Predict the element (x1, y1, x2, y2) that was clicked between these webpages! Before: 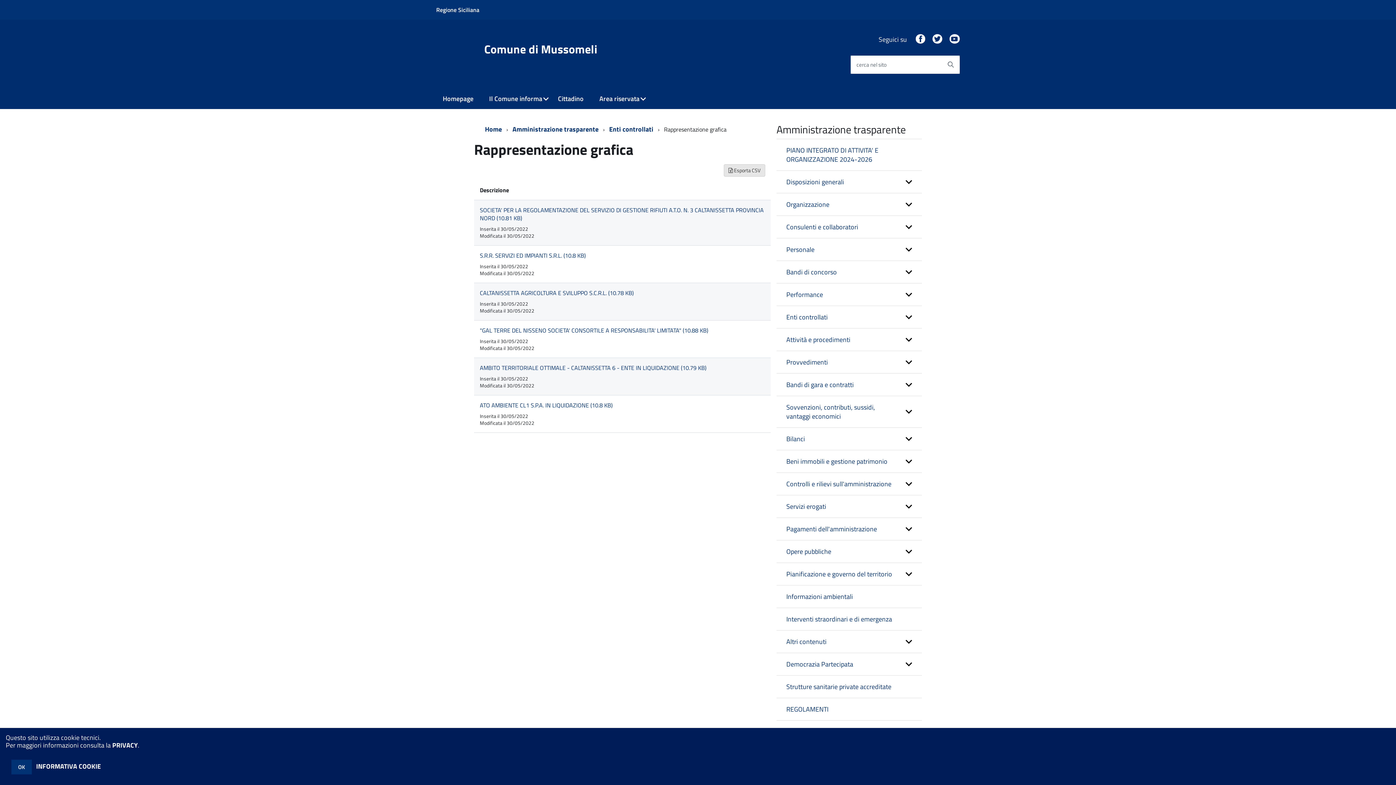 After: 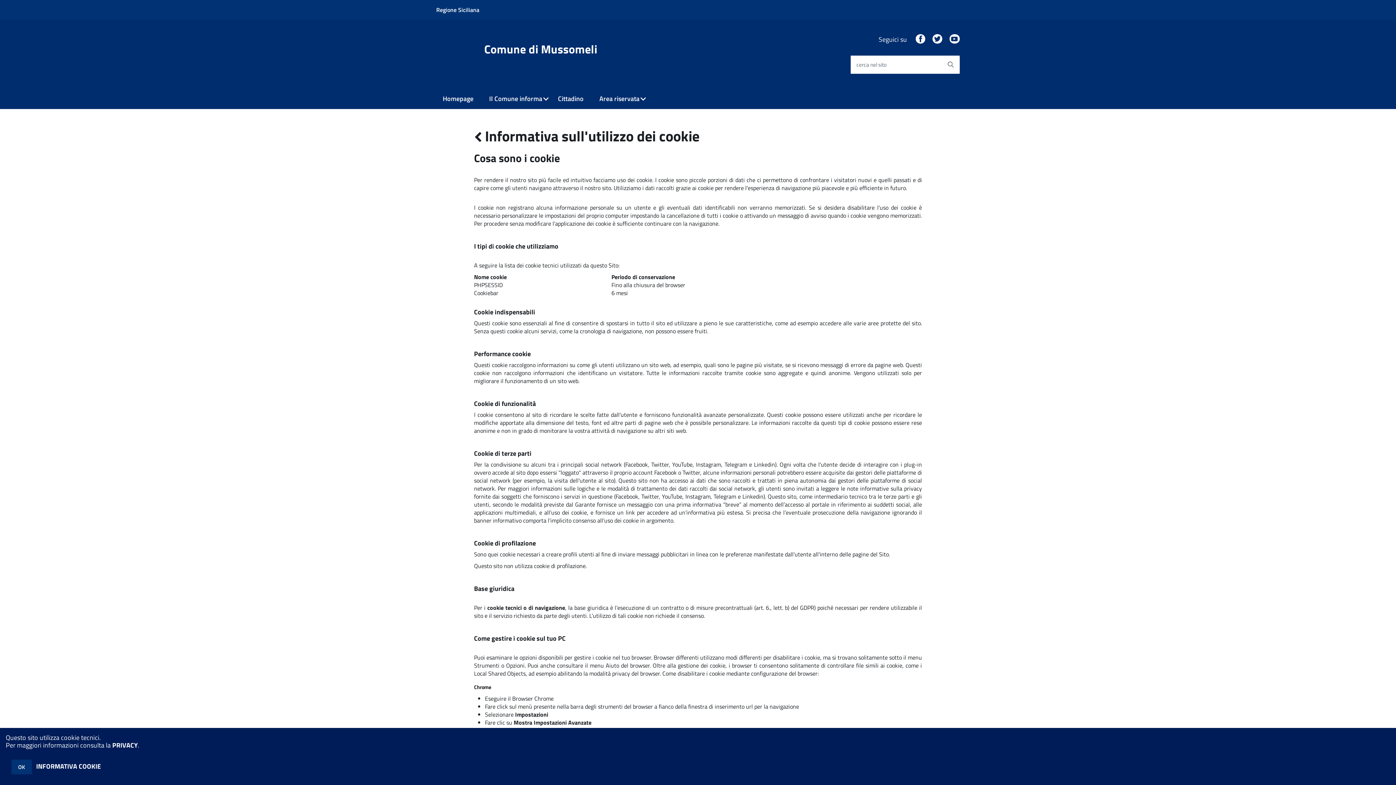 Action: bbox: (36, 761, 101, 778) label: INFORMATIVA COOKIE